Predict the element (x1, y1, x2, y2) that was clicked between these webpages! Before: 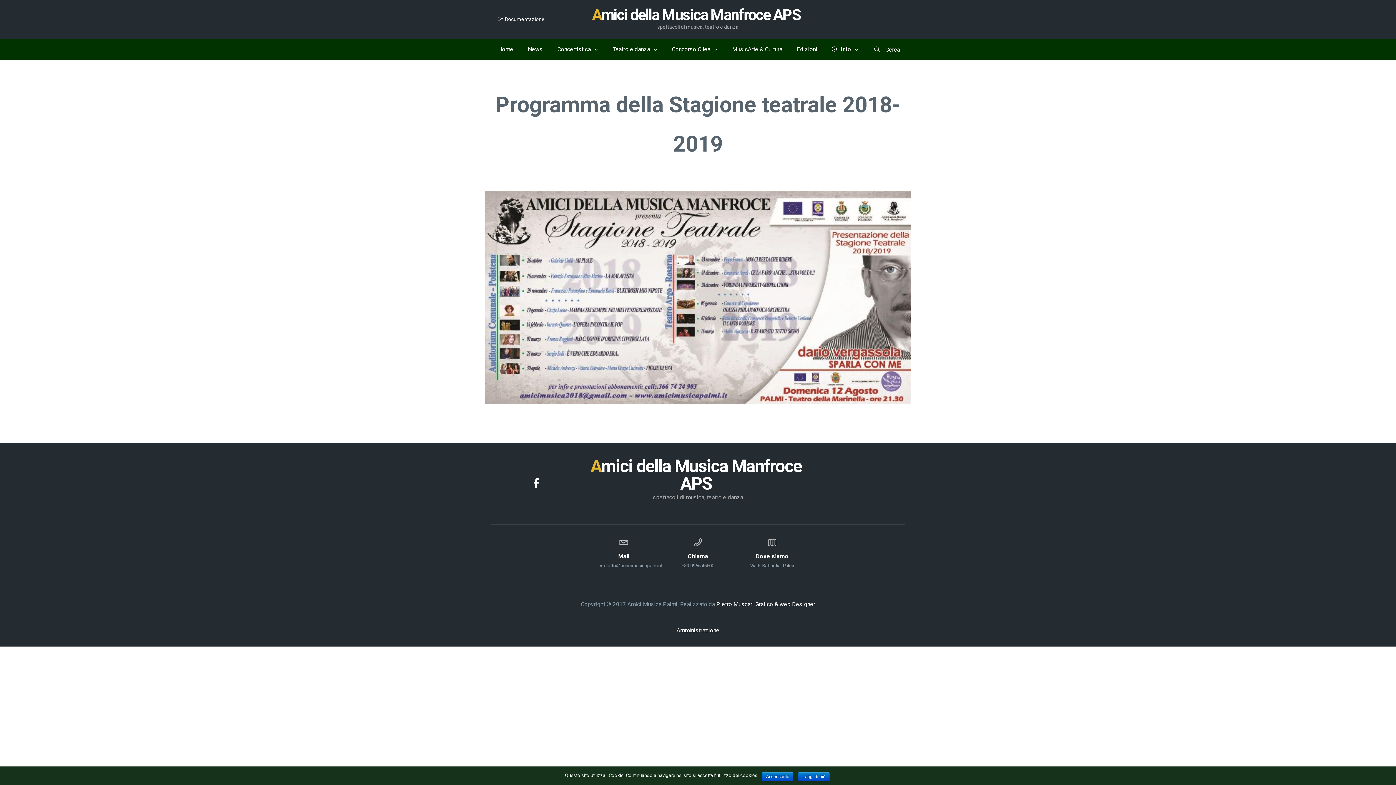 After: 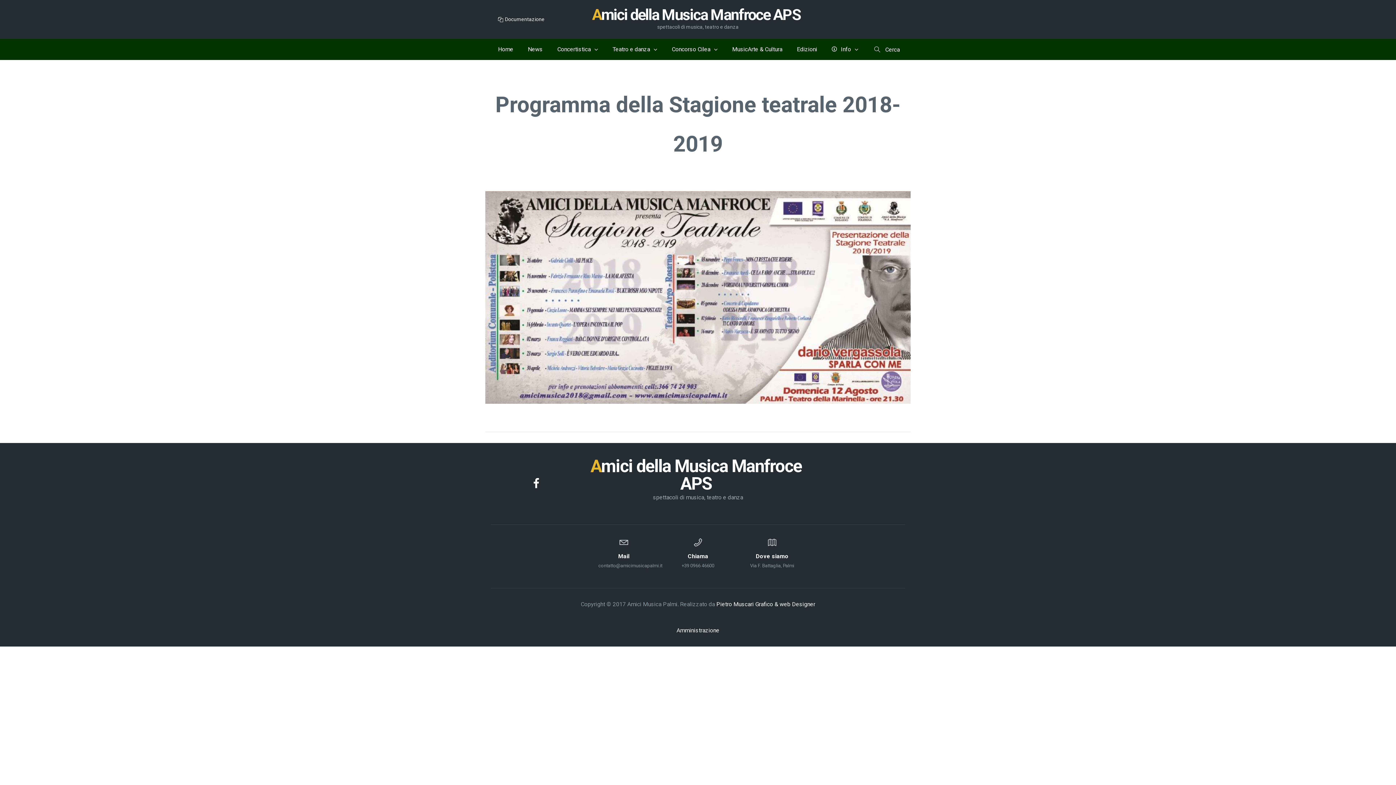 Action: bbox: (762, 772, 793, 781) label: Acconsento